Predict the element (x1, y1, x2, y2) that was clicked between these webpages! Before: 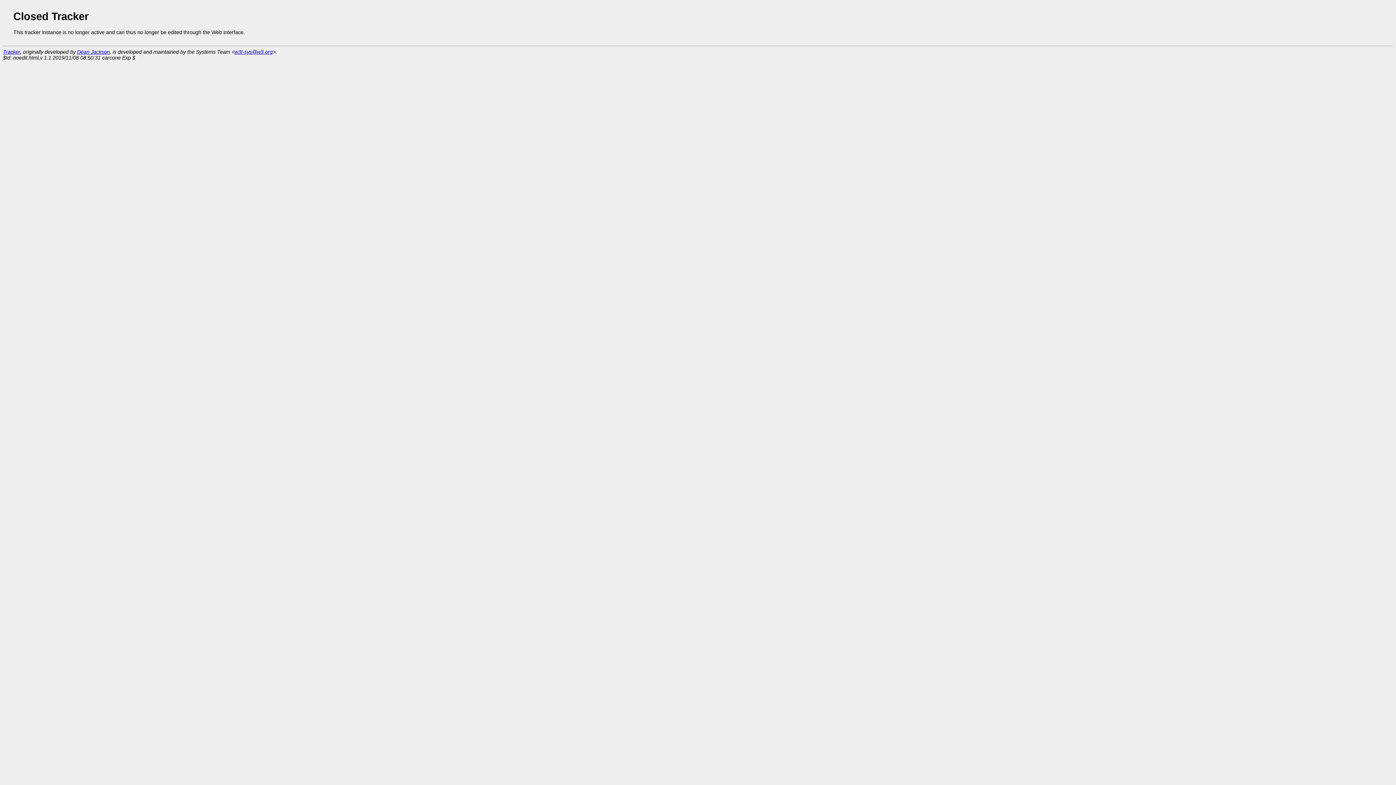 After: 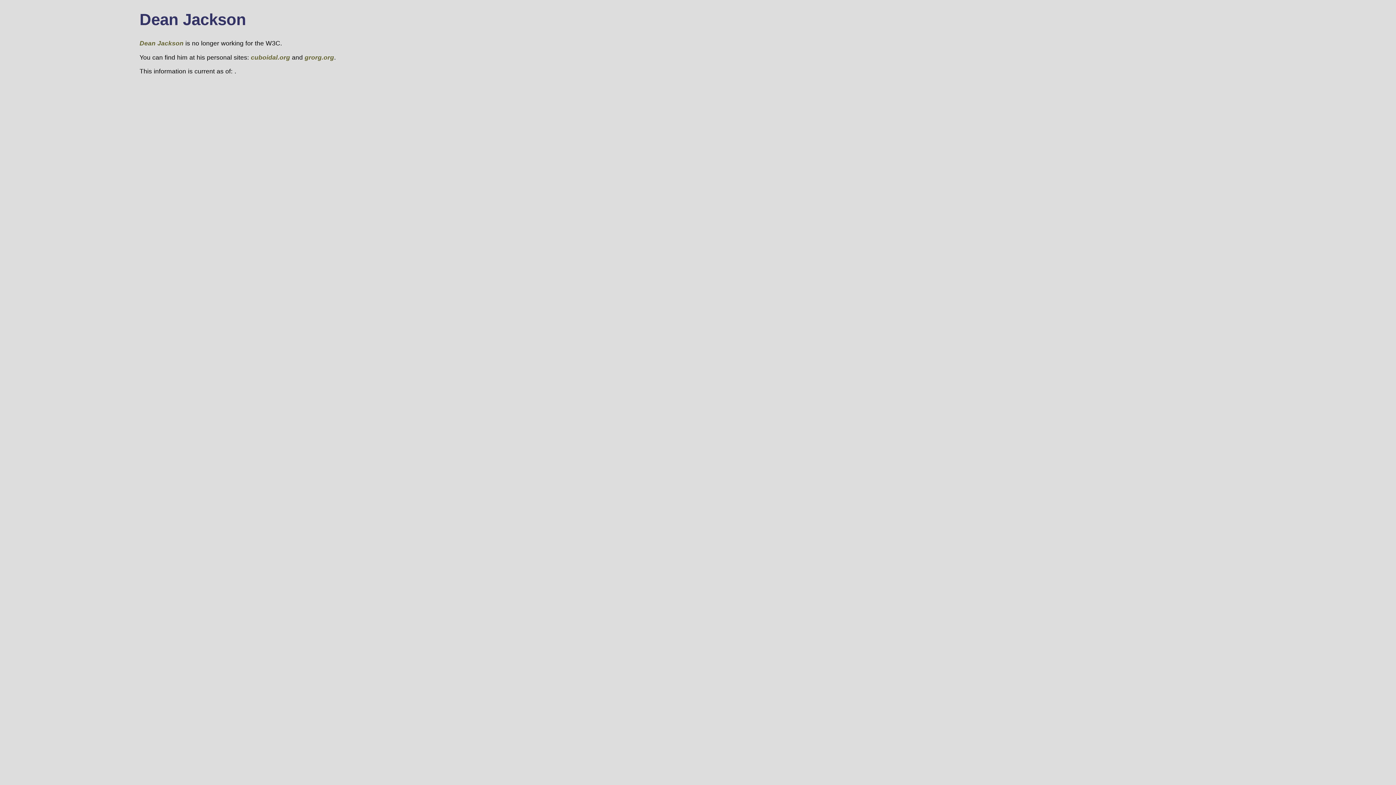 Action: label: Dean Jackson bbox: (77, 49, 109, 54)